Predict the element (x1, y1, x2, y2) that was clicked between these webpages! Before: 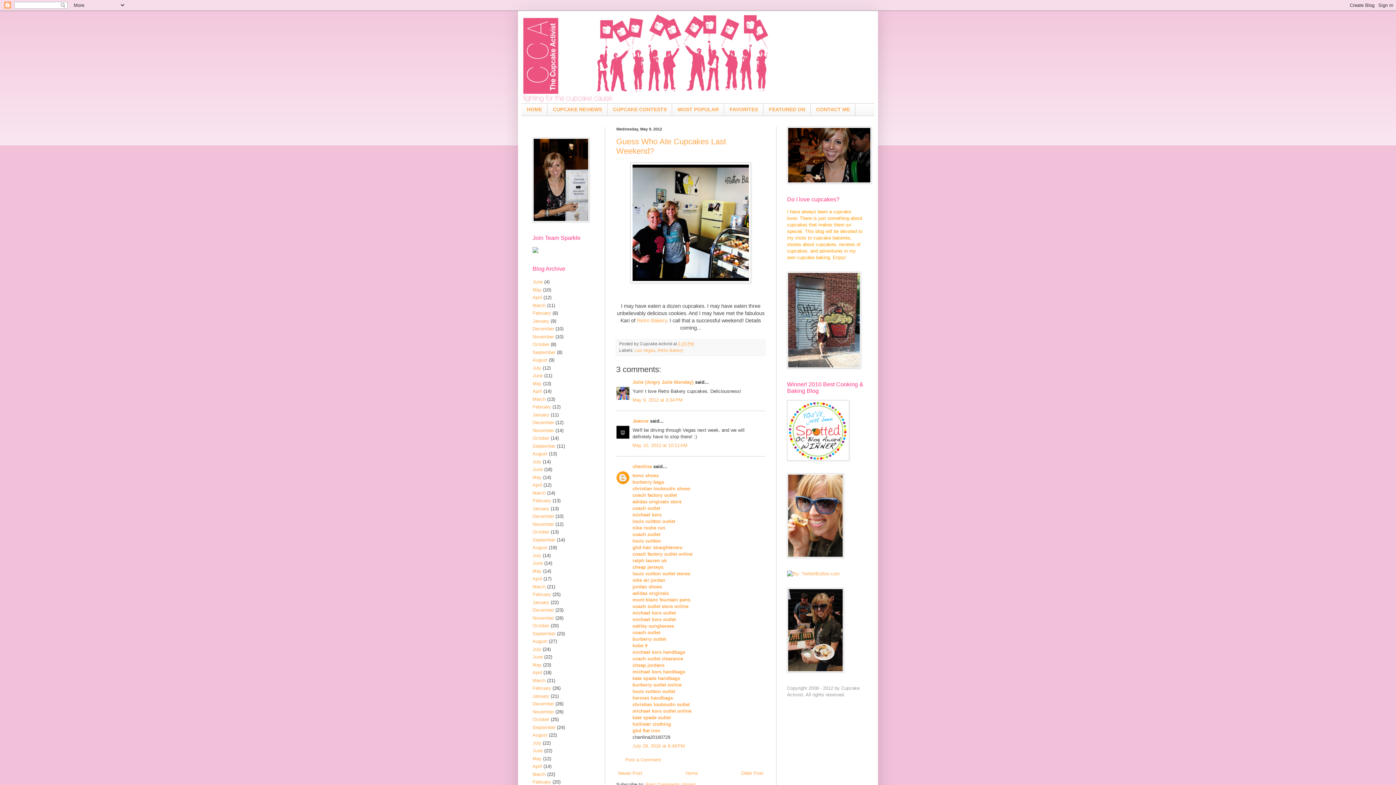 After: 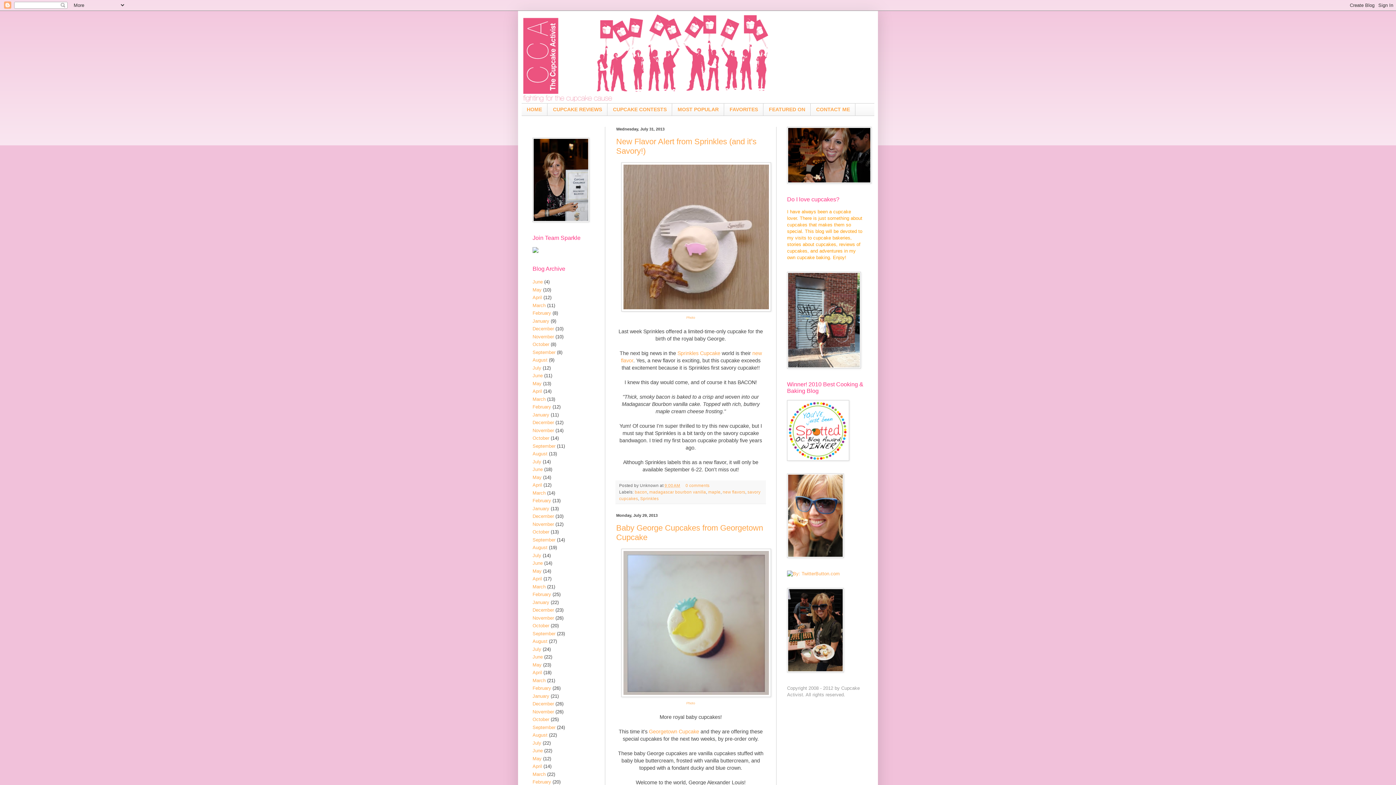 Action: label: July bbox: (532, 365, 541, 370)